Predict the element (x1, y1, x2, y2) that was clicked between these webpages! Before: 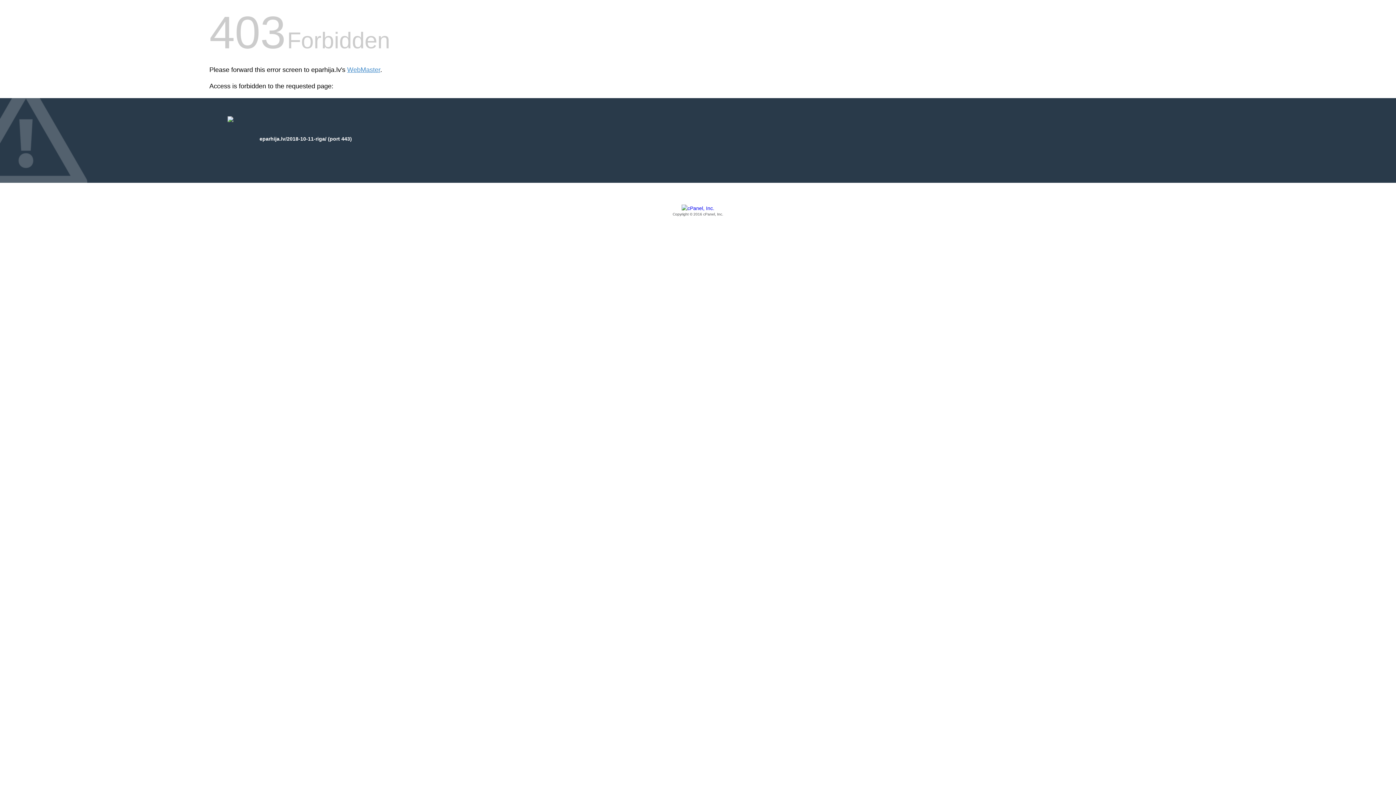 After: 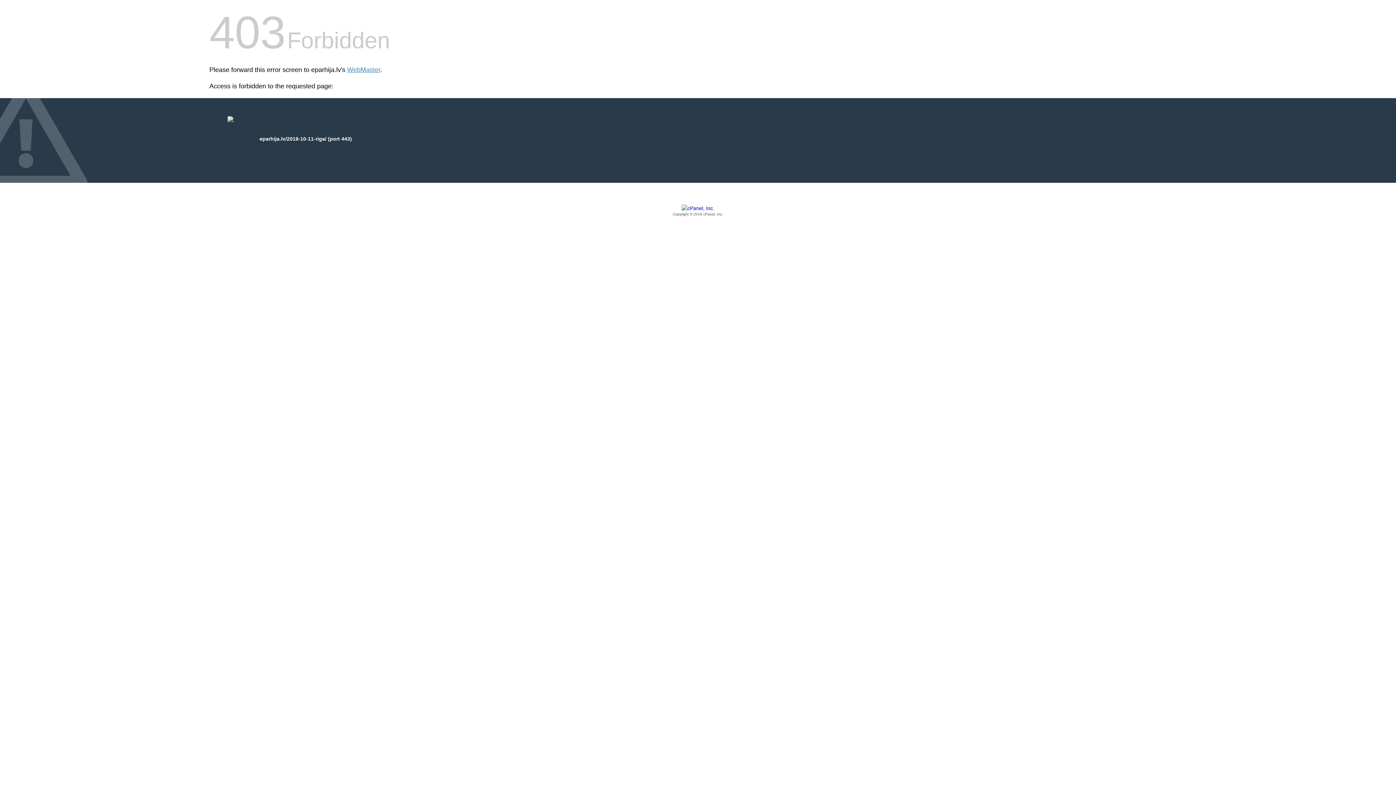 Action: bbox: (209, 205, 1186, 217) label: Copyright © 2016 cPanel, Inc.